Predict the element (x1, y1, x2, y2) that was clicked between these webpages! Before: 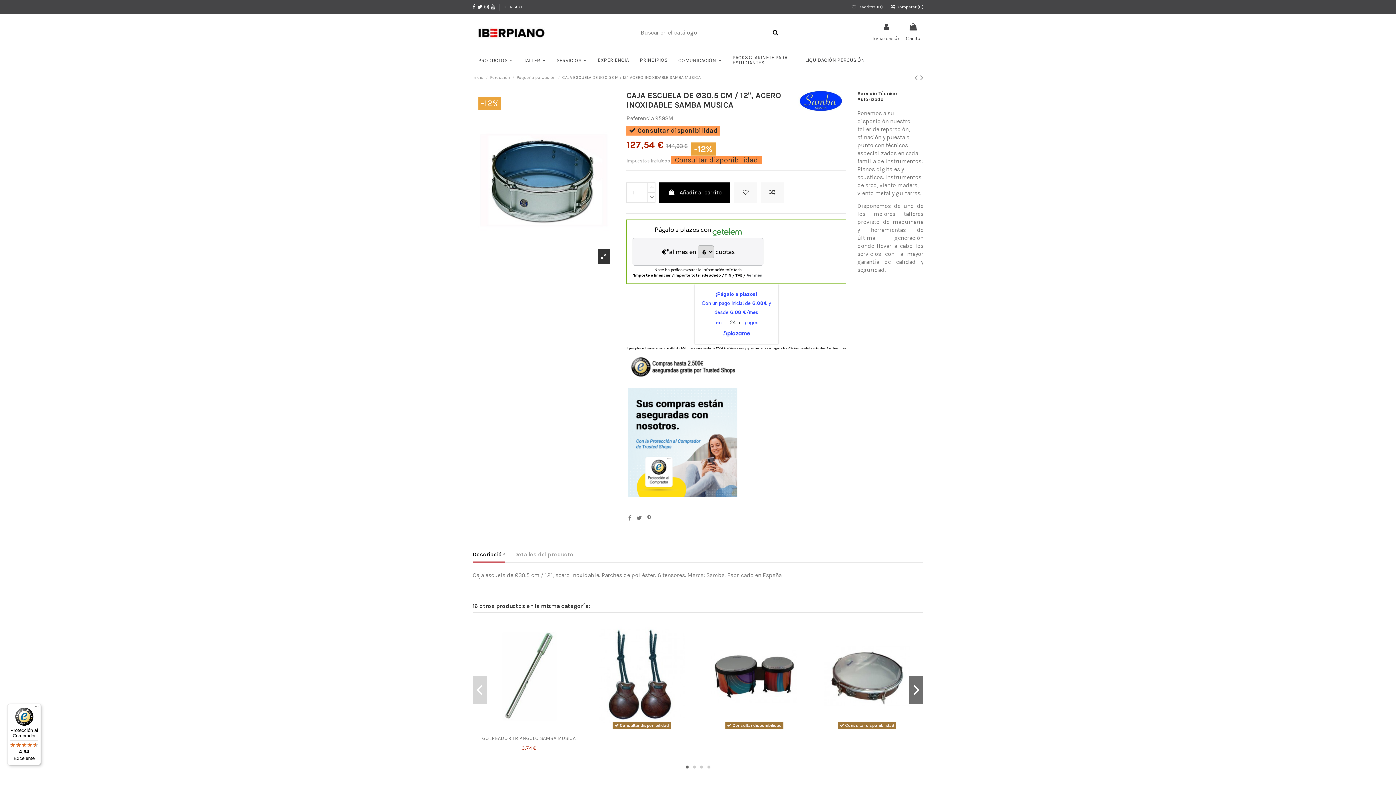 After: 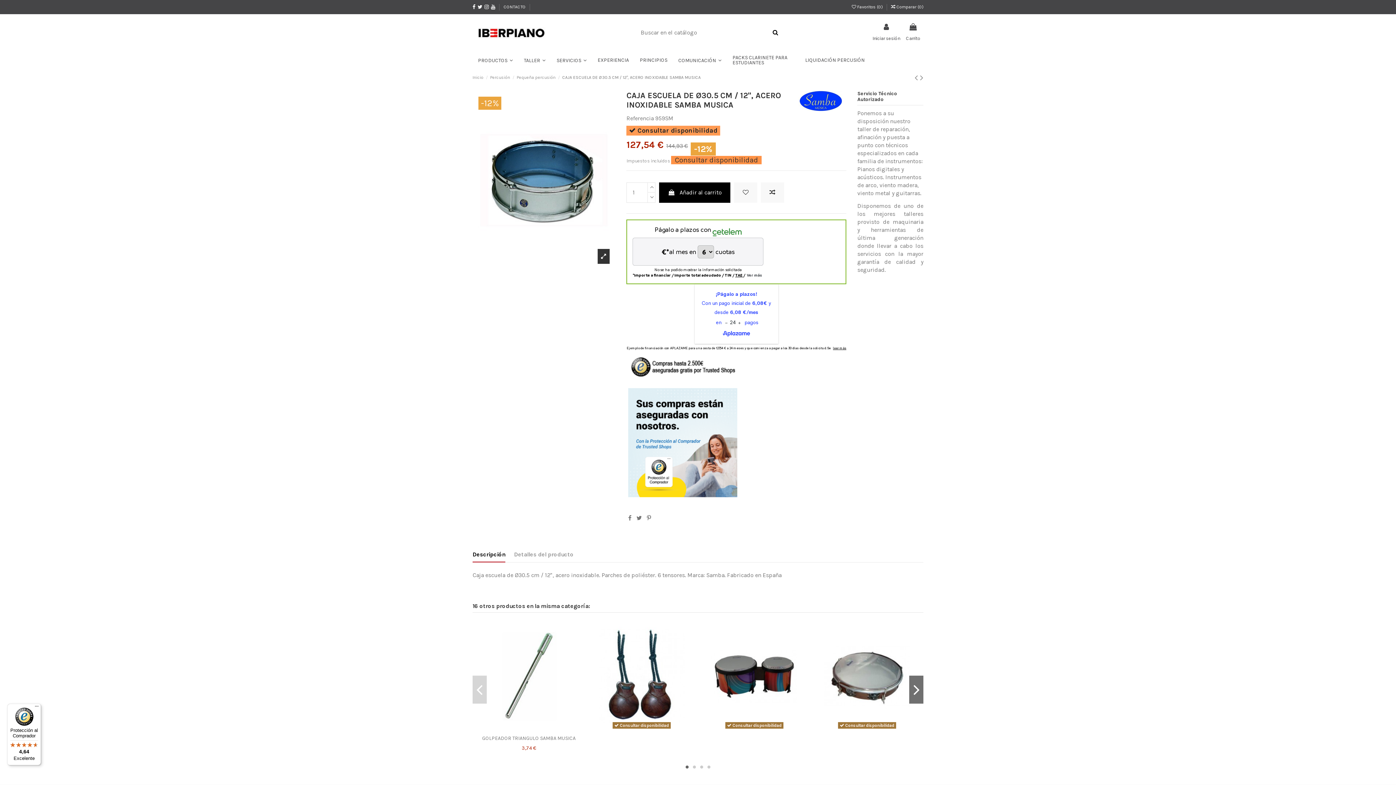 Action: label:   bbox: (472, 520, 474, 527)